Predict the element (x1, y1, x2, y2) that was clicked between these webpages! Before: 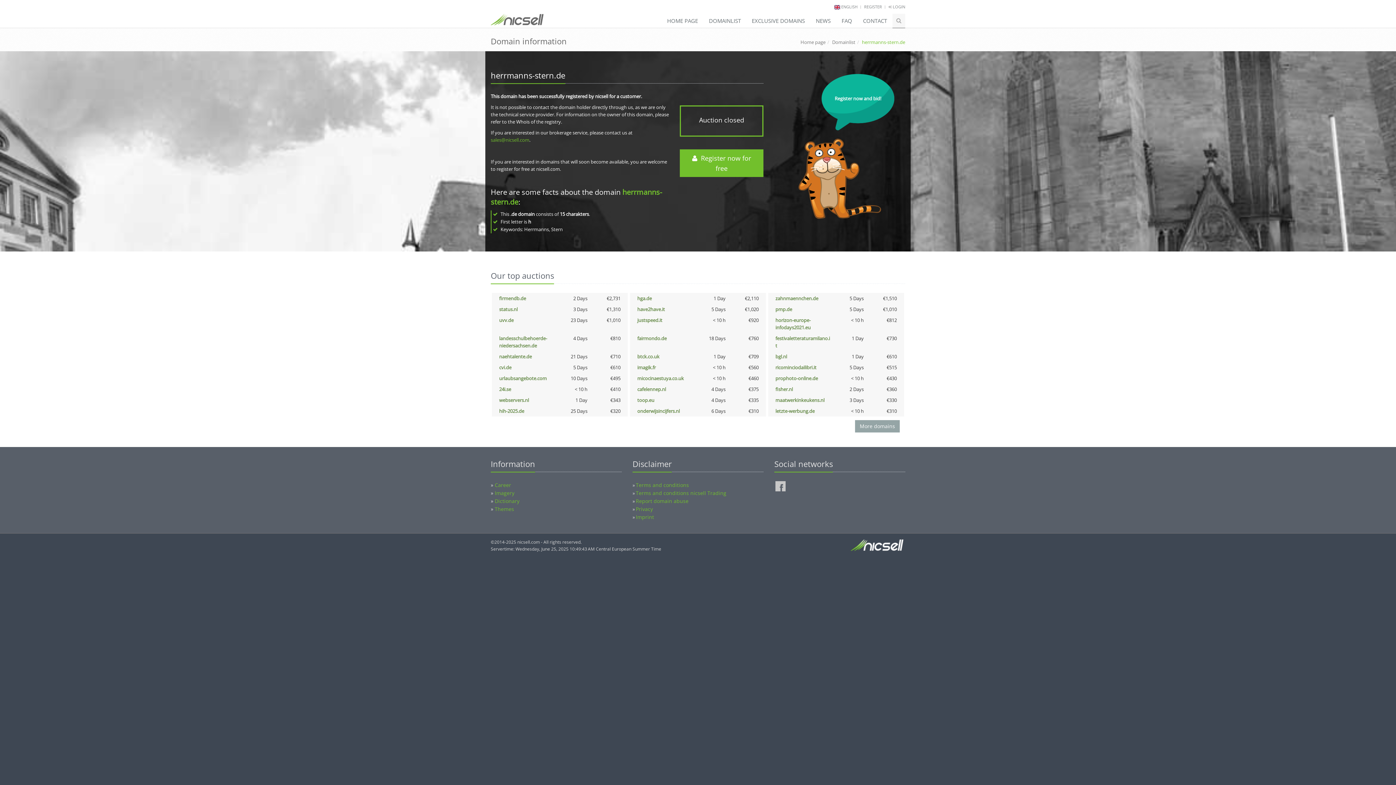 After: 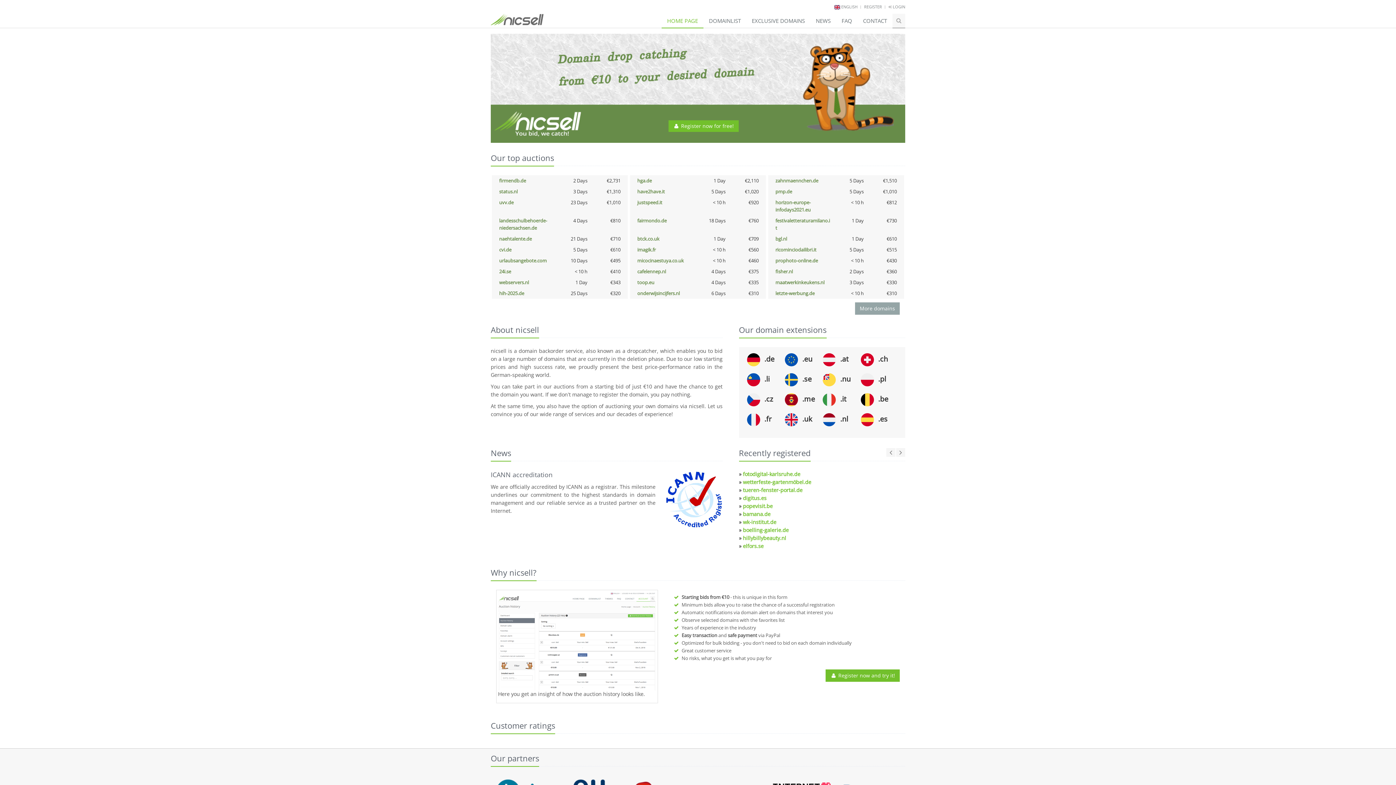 Action: bbox: (487, 13, 547, 21)